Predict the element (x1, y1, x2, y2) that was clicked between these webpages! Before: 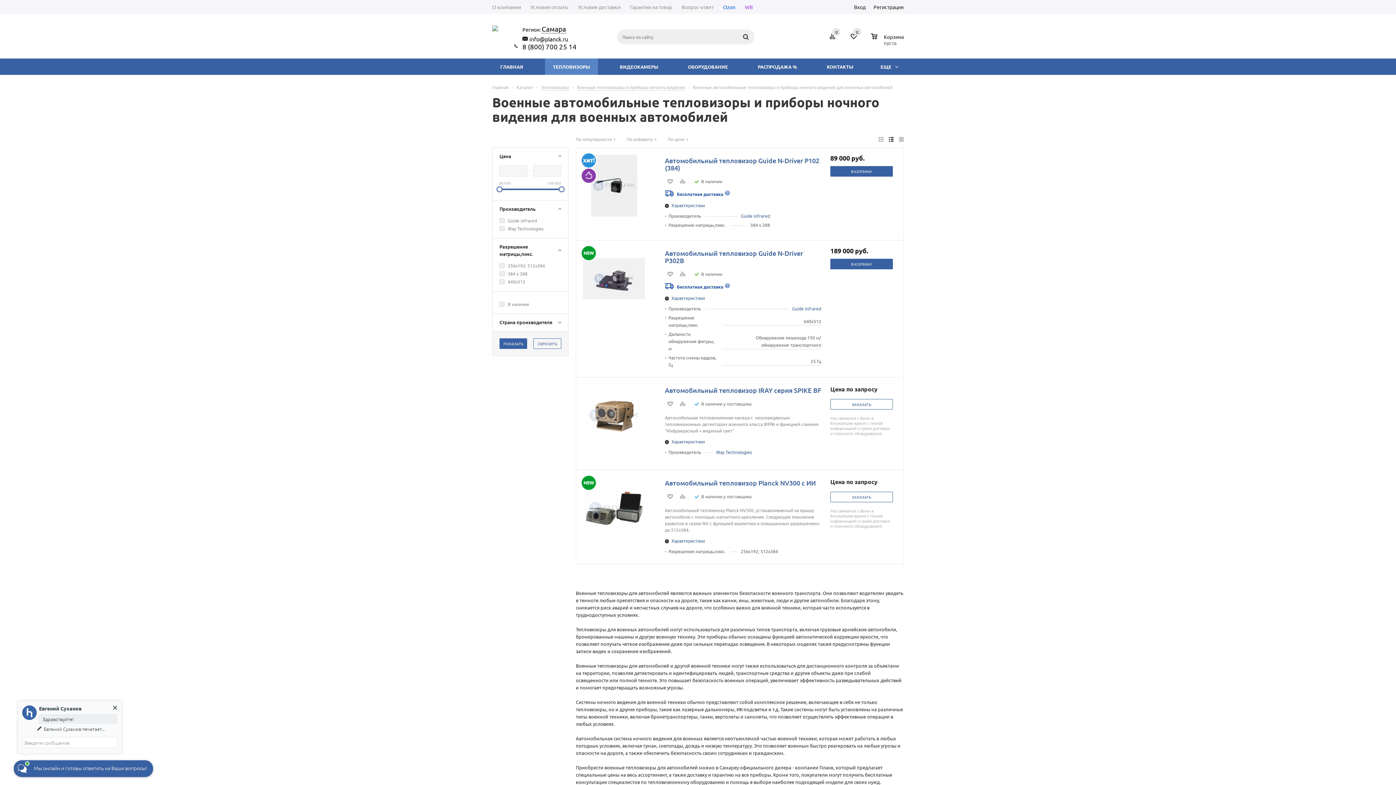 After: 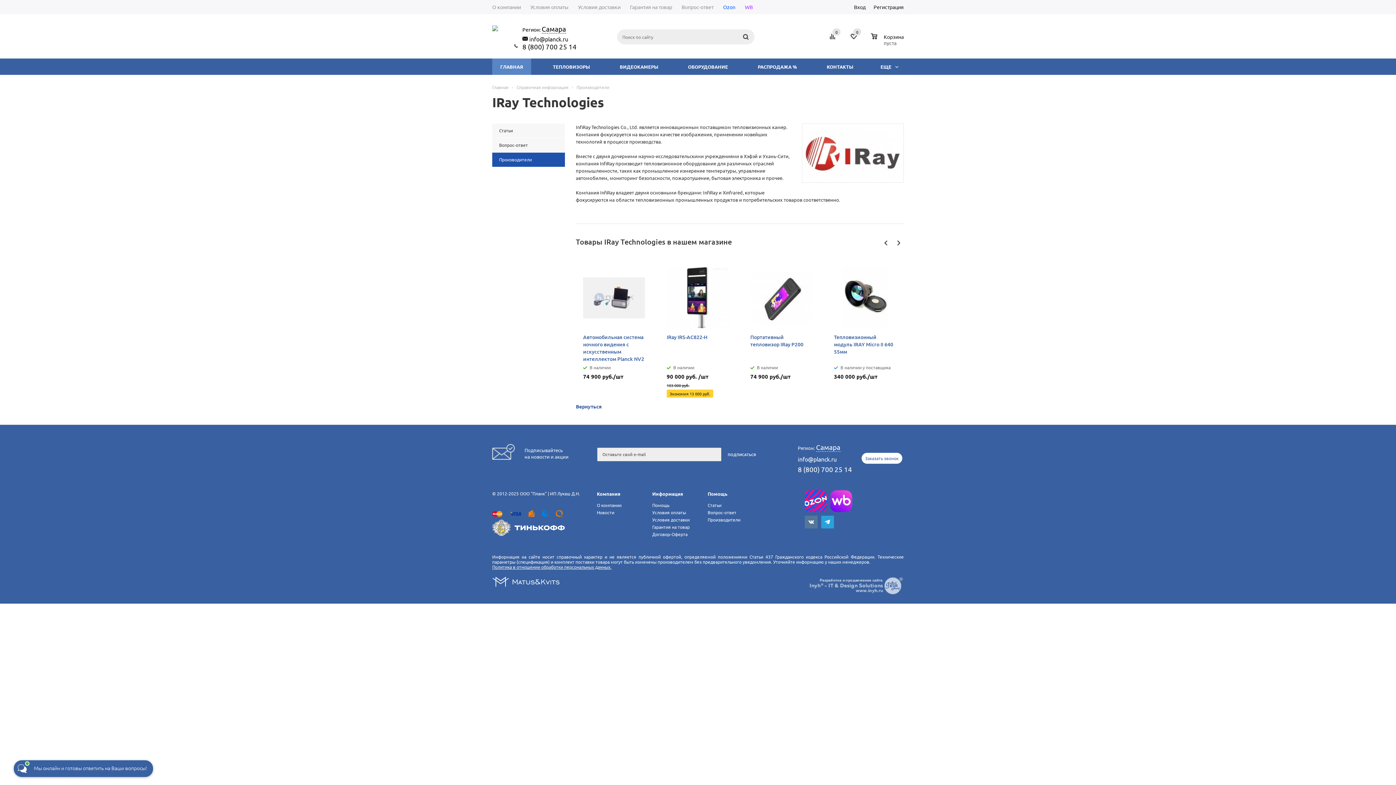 Action: label: IRay Technologies bbox: (716, 449, 752, 455)